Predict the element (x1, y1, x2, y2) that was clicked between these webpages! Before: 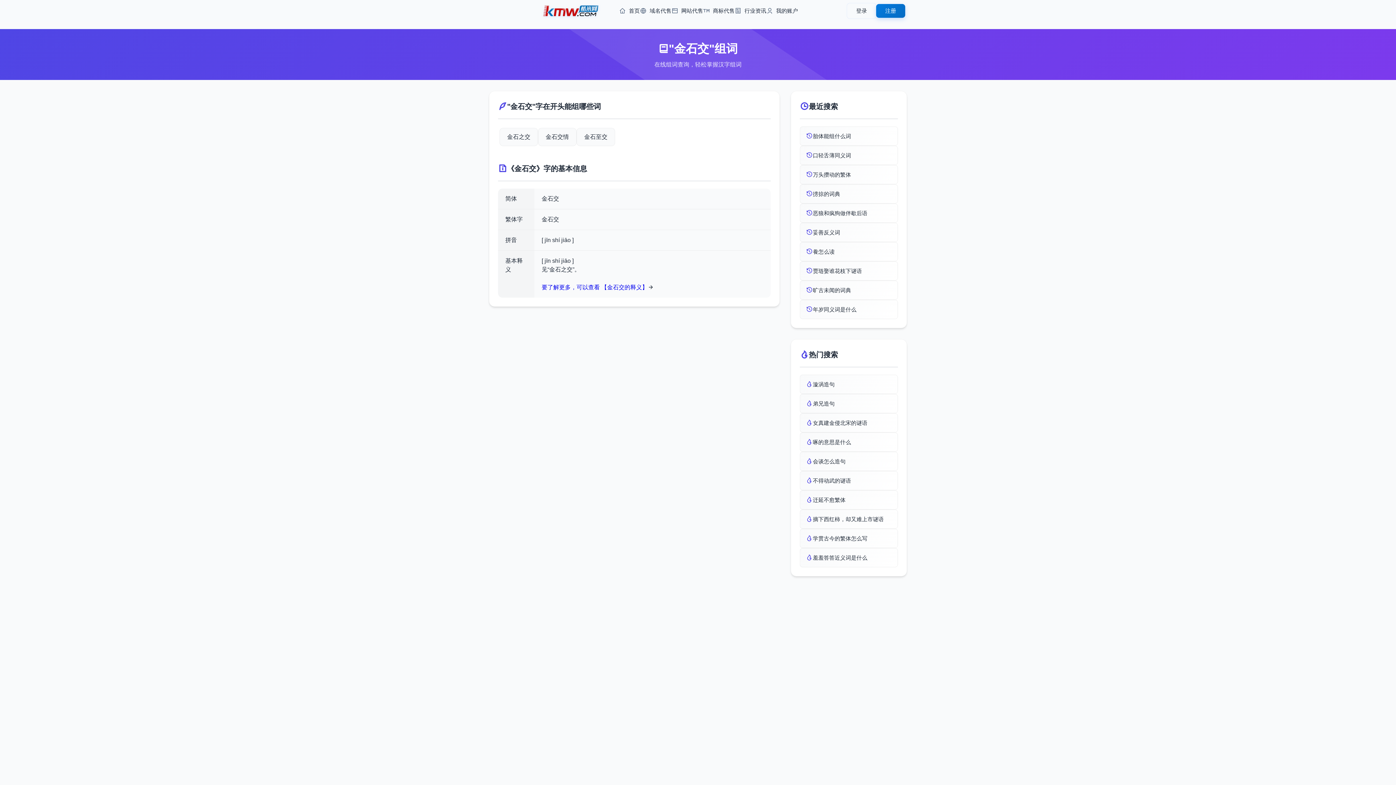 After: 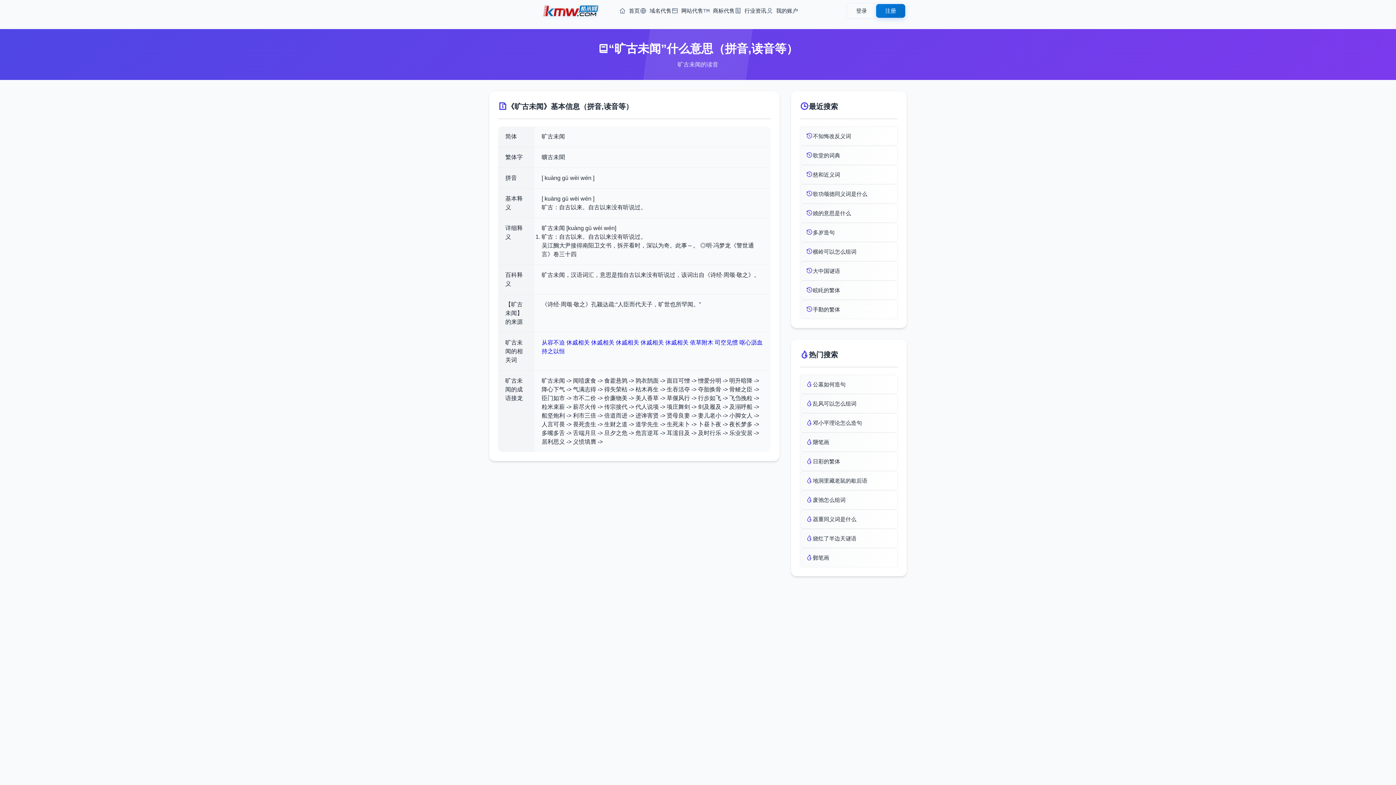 Action: label: 旷古未闻的词典 bbox: (800, 280, 898, 300)